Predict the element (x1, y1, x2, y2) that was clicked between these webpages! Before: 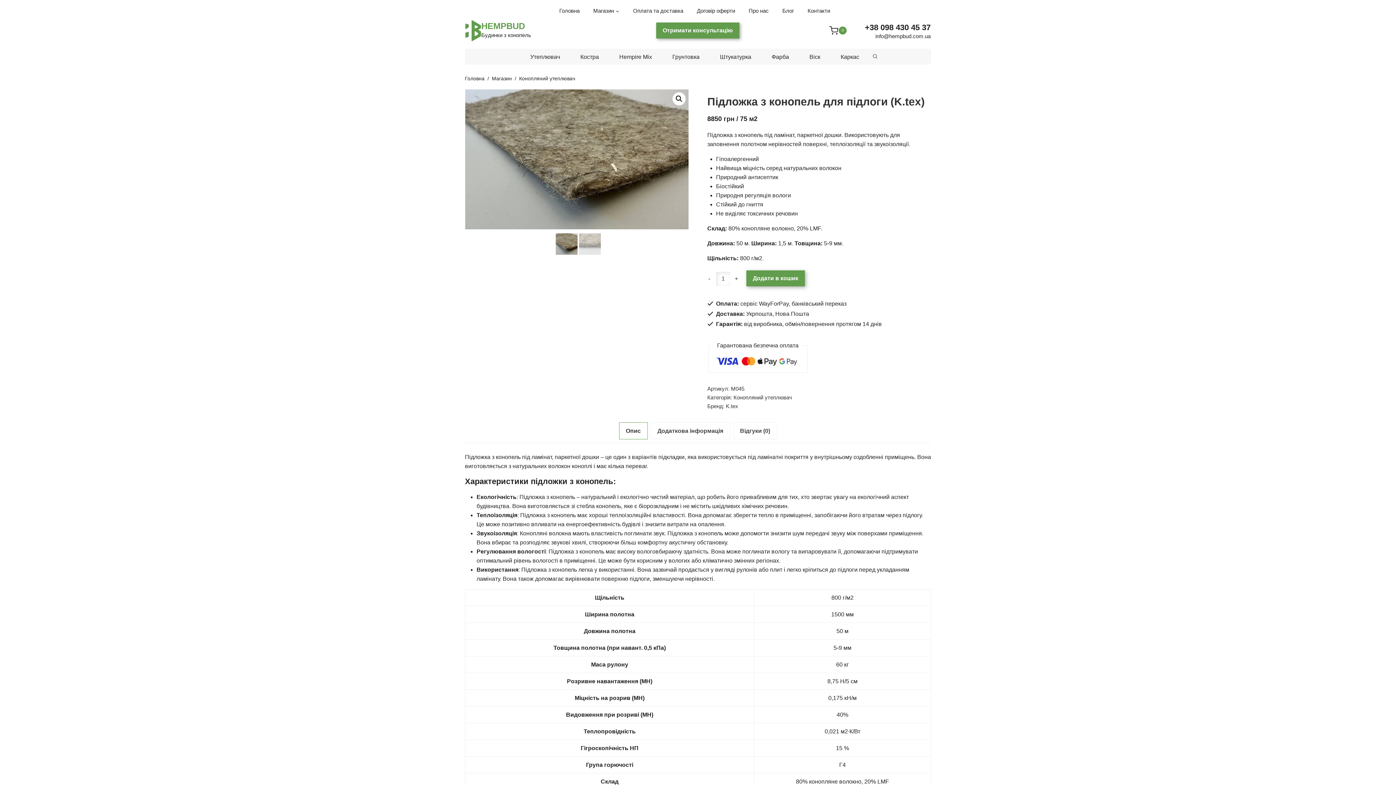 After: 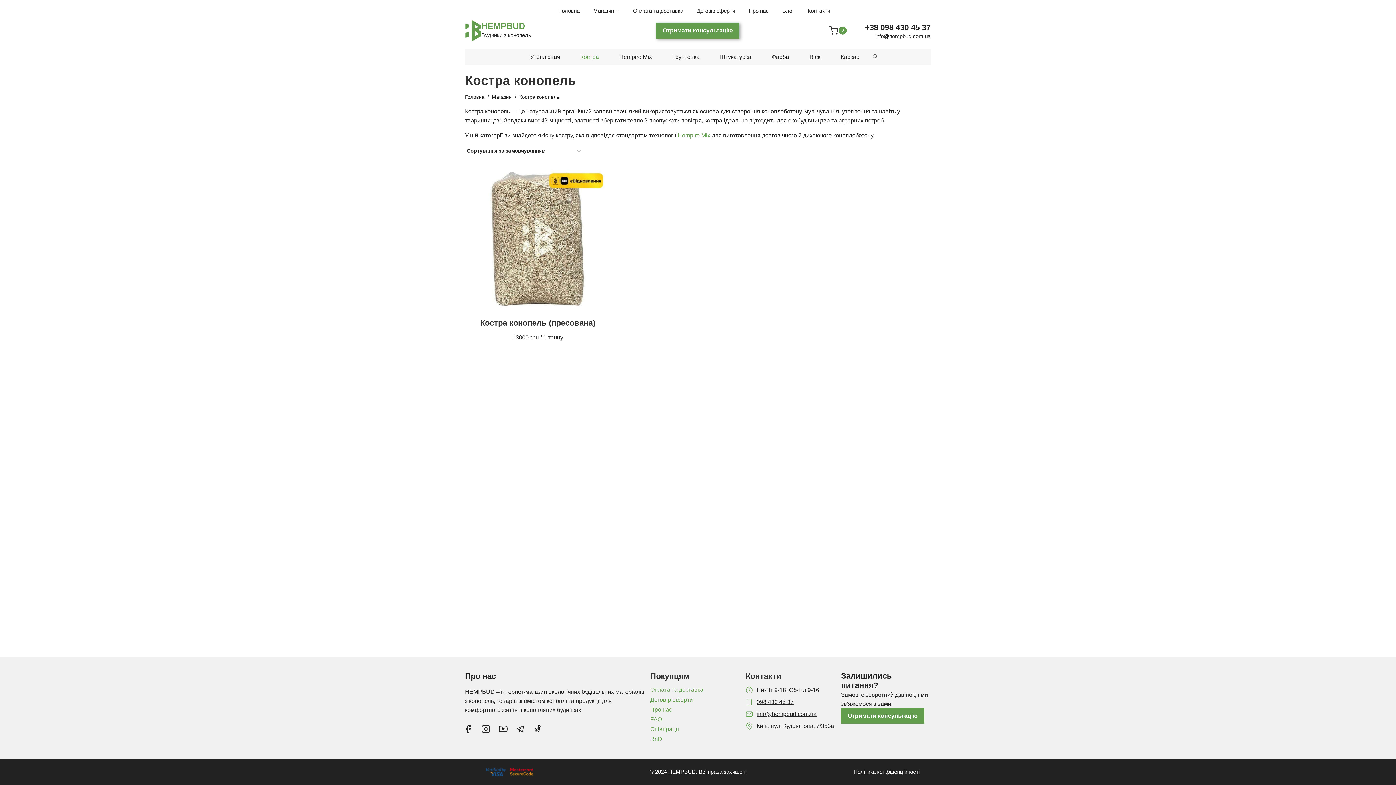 Action: bbox: (570, 48, 609, 64) label: Костра